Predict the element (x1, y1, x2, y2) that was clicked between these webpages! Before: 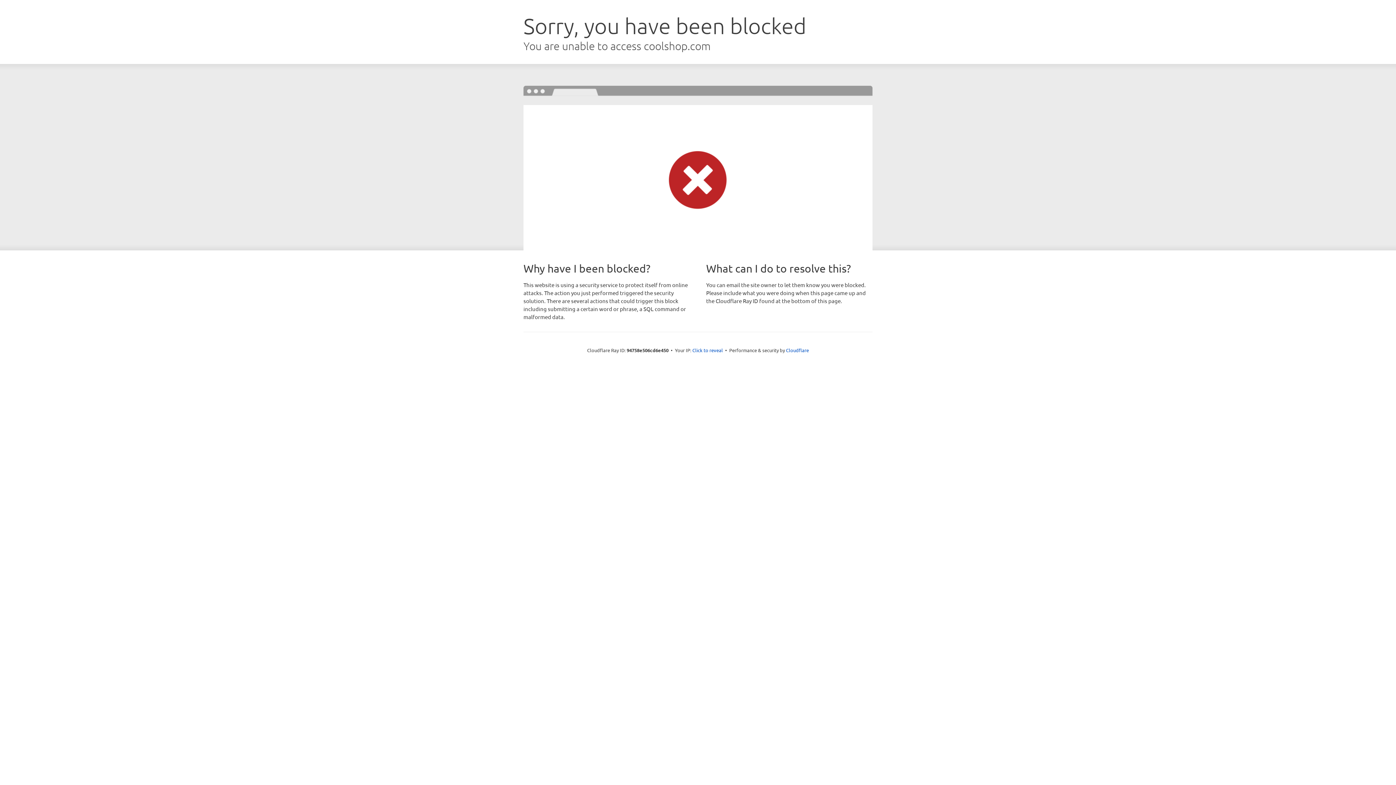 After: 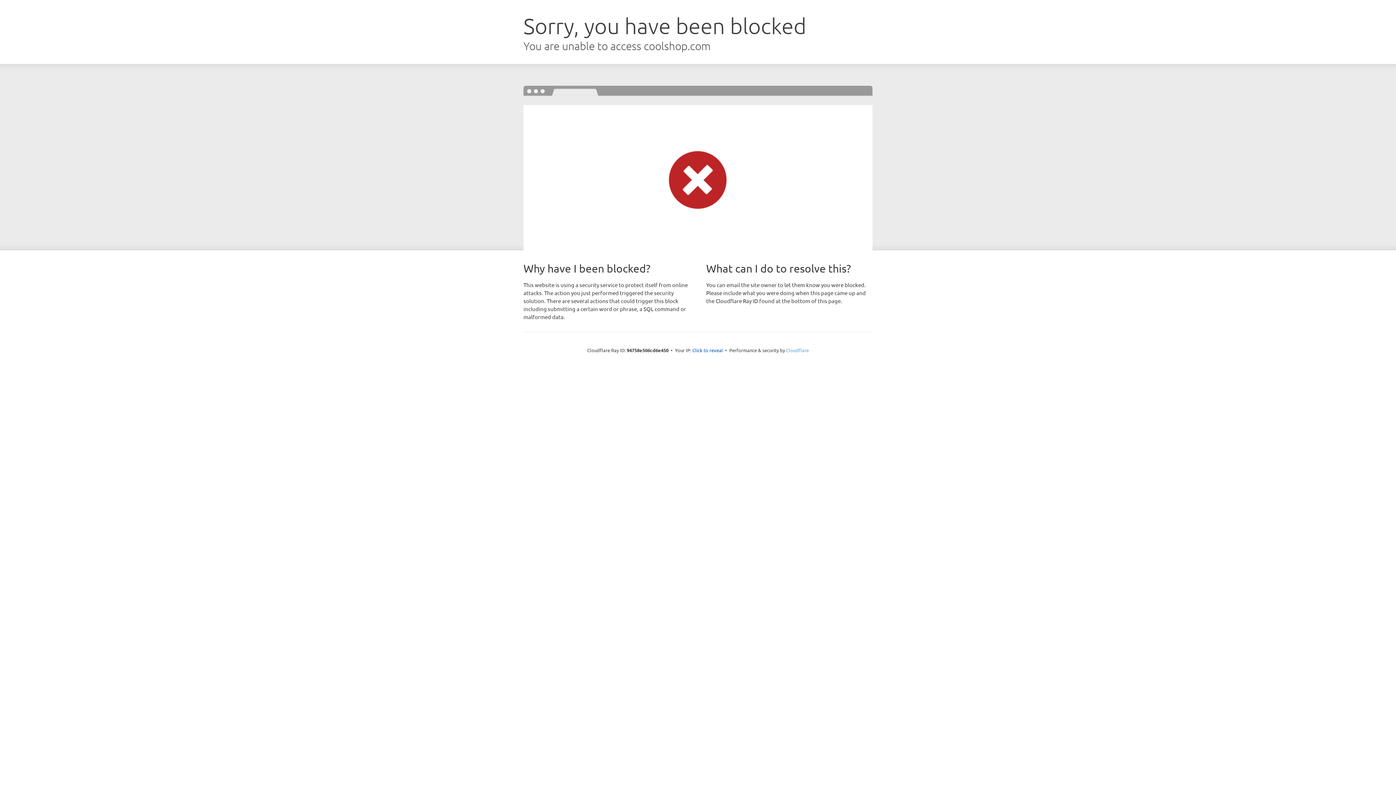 Action: label: Cloudflare bbox: (786, 347, 809, 353)